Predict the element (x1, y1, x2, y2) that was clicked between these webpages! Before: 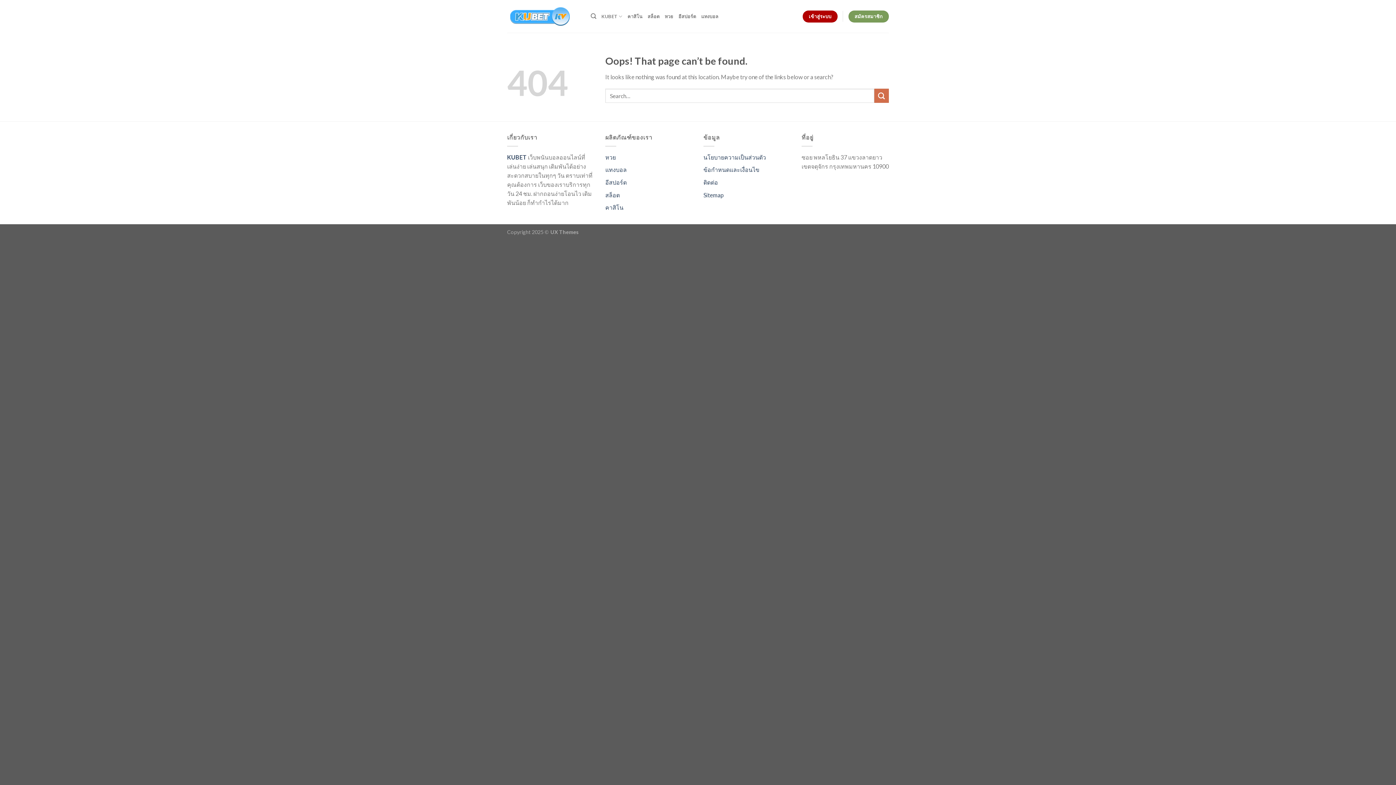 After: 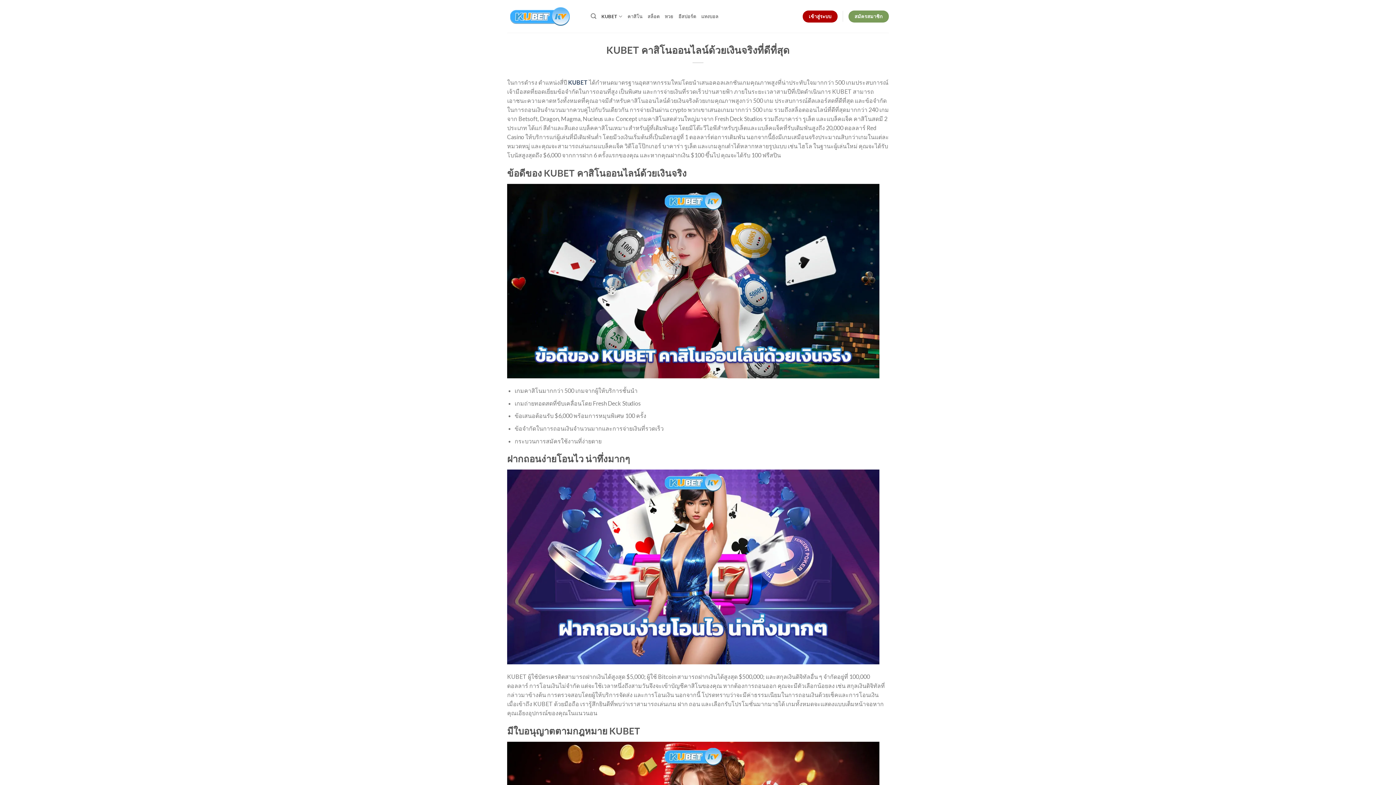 Action: label: KUBET bbox: (601, 9, 622, 23)